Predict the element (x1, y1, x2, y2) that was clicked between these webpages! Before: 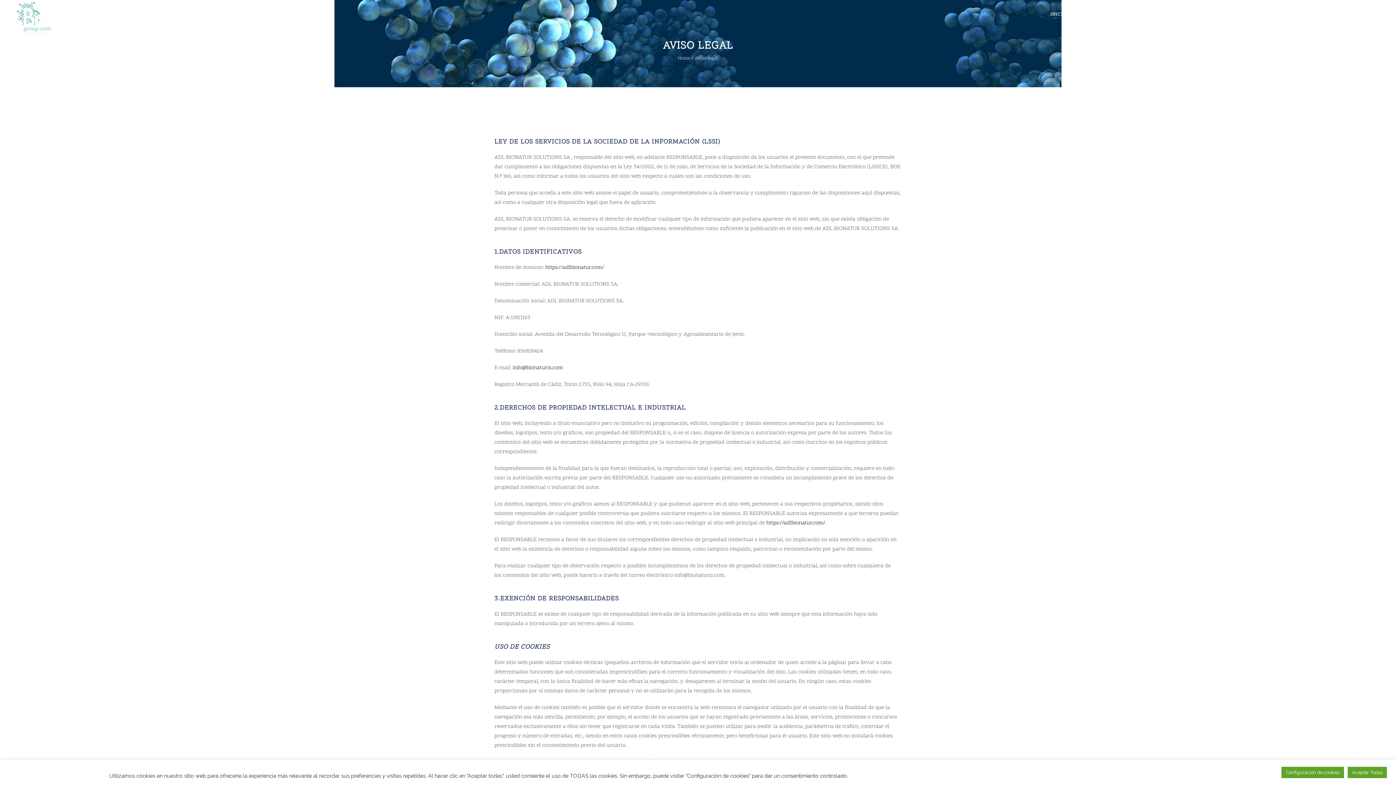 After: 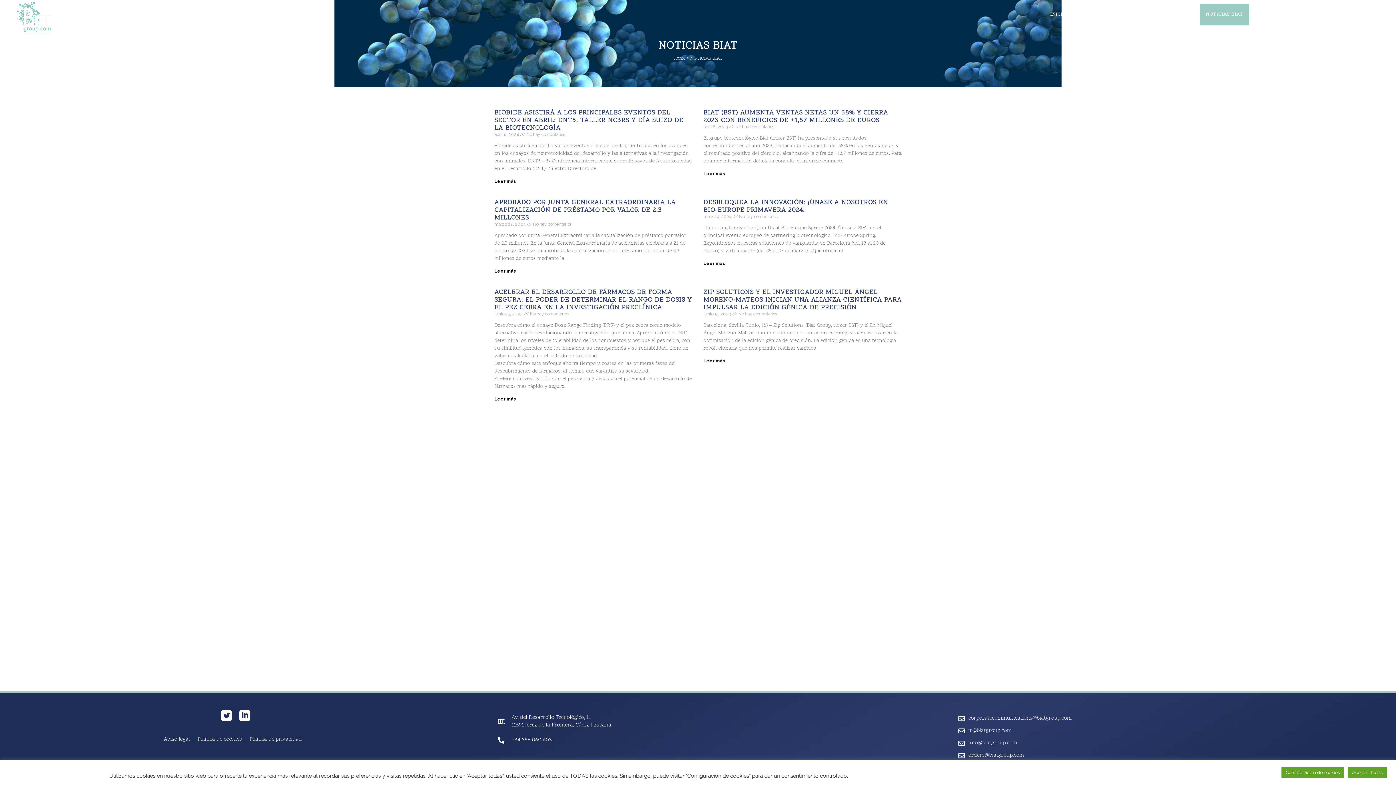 Action: label: NOTICIAS BIAT bbox: (1200, 3, 1249, 25)